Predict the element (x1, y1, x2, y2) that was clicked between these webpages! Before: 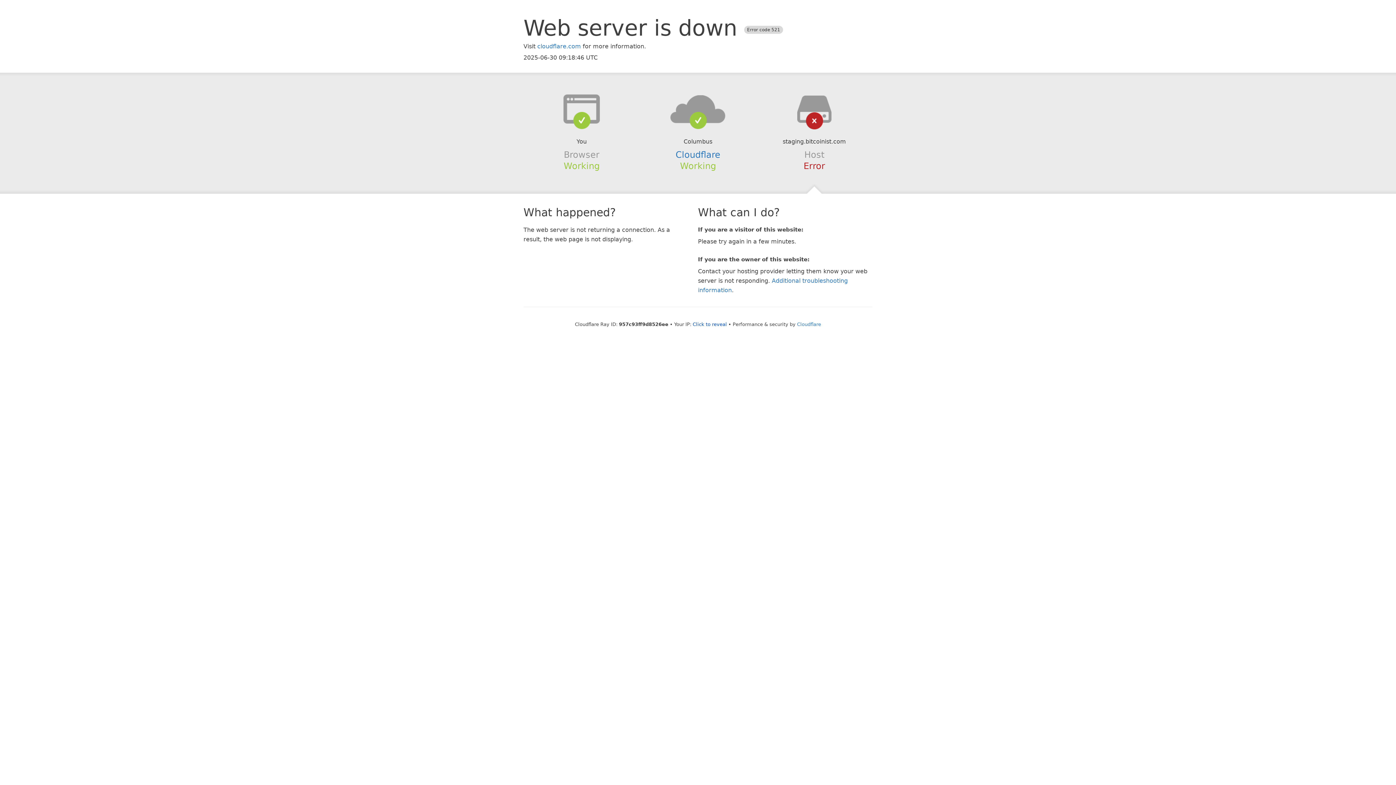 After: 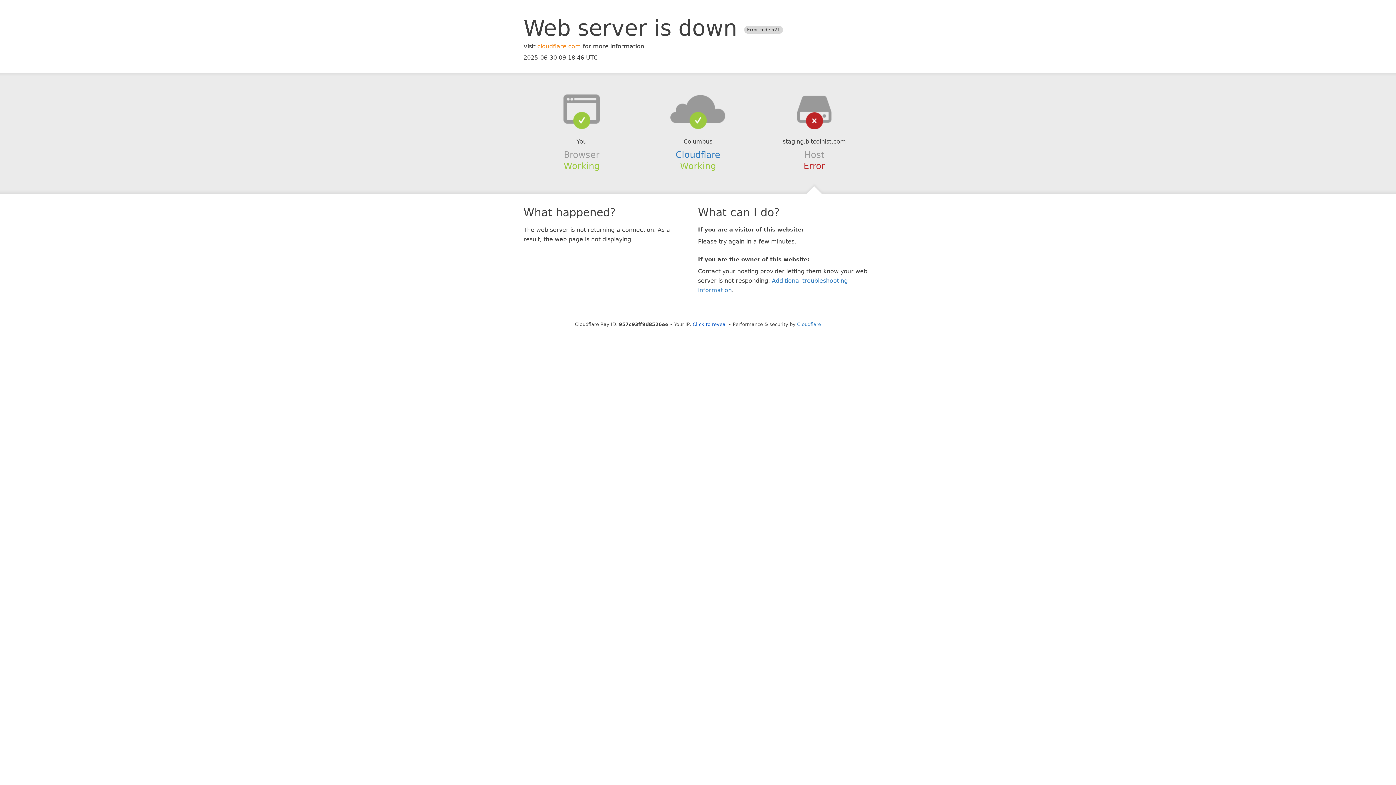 Action: label: cloudflare.com bbox: (537, 42, 581, 49)